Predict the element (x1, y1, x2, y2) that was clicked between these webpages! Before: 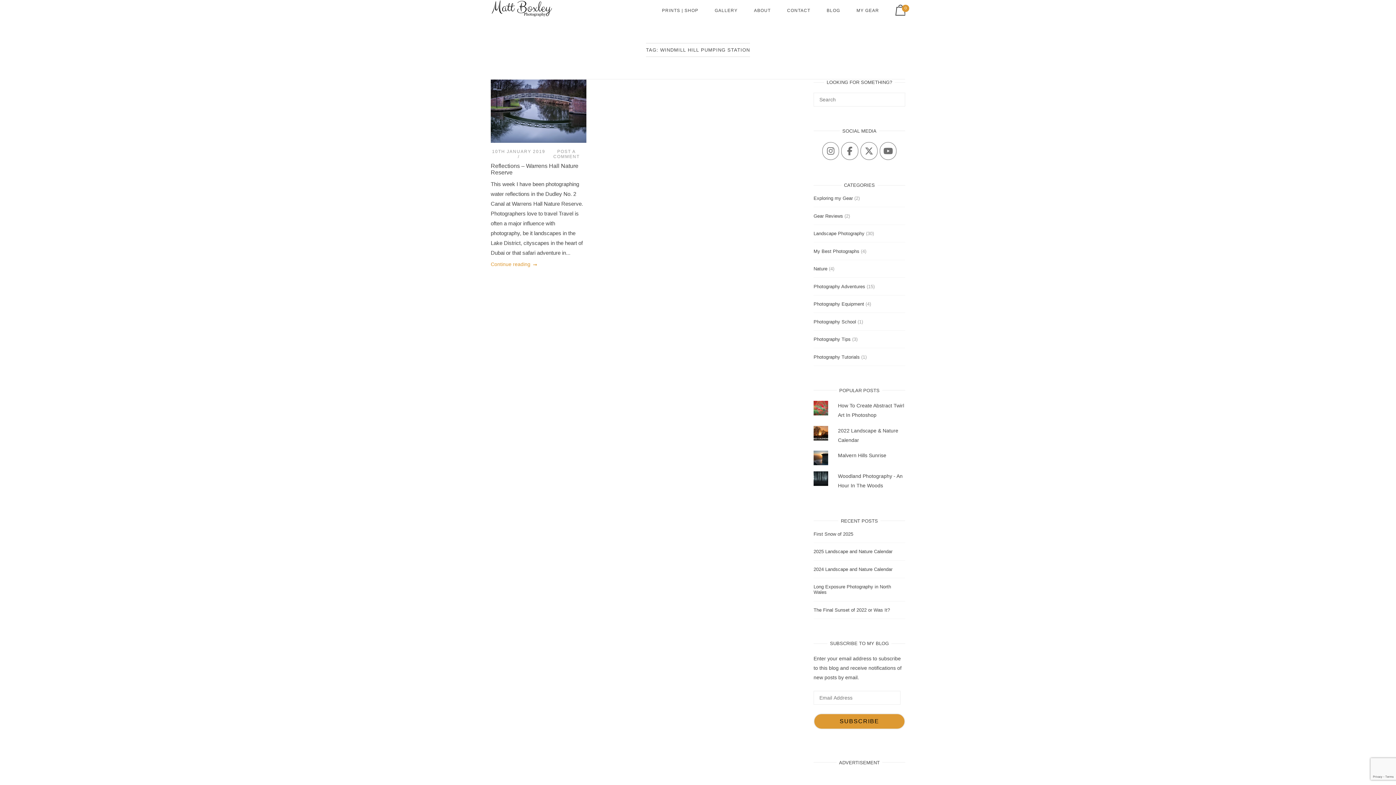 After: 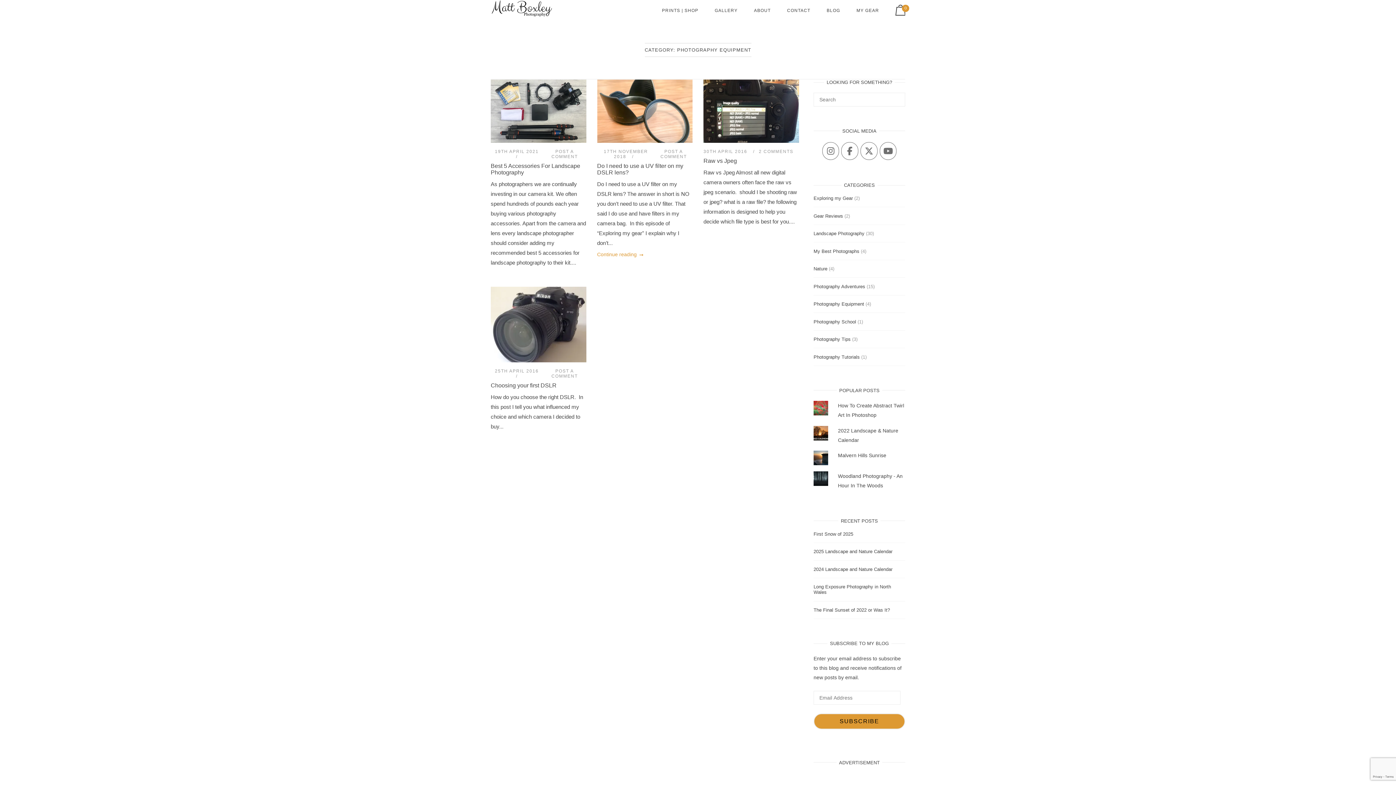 Action: bbox: (813, 301, 864, 306) label: Photography Equipment